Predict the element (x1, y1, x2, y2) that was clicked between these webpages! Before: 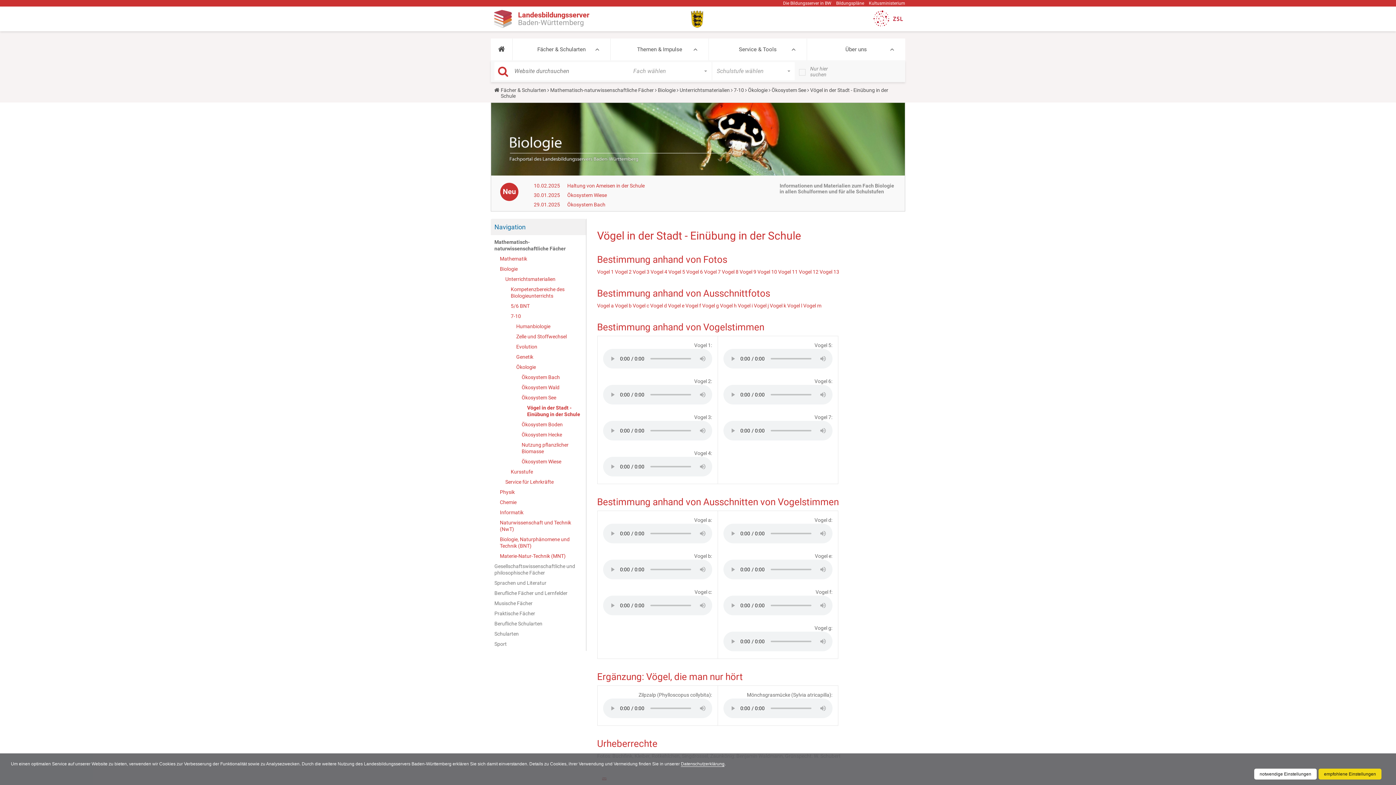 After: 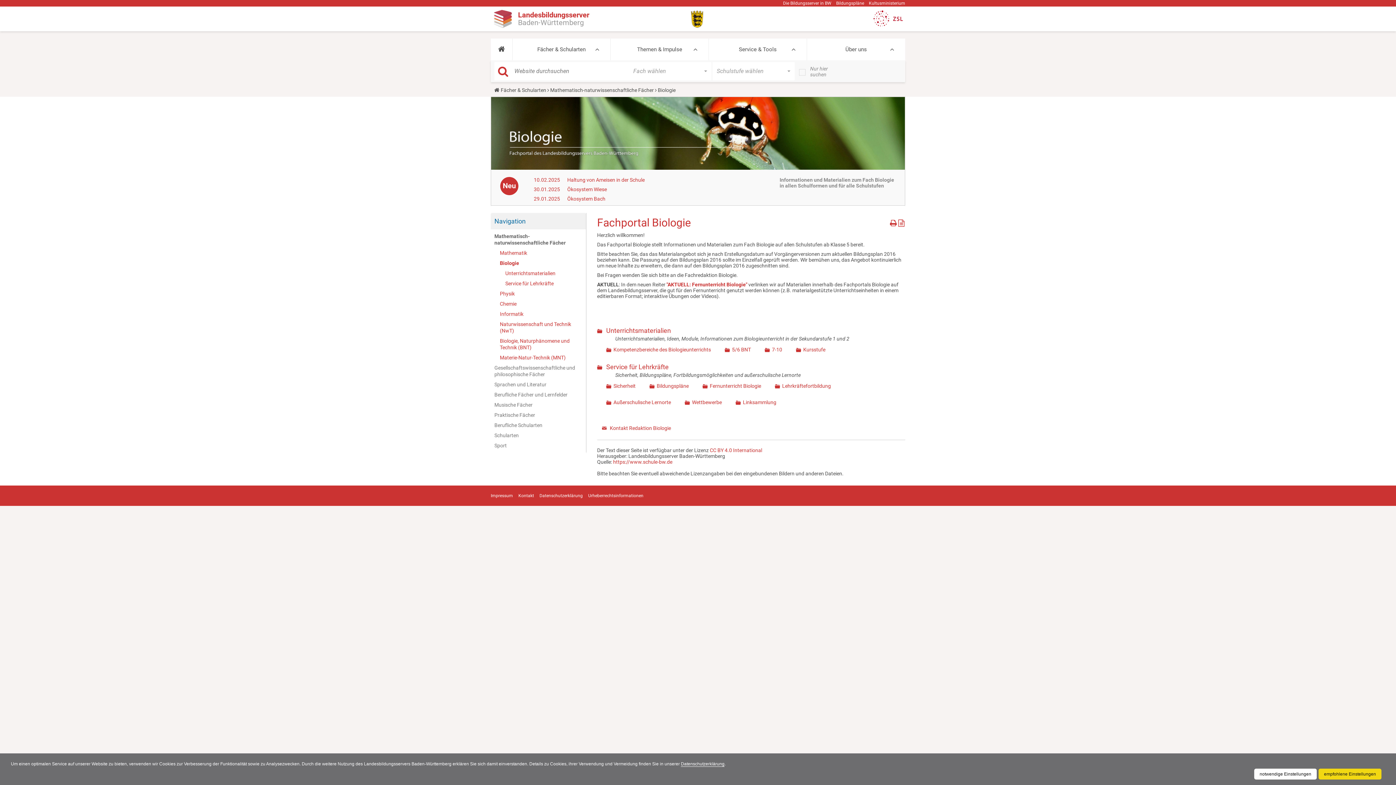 Action: label: Biologie bbox: (500, 263, 582, 274)